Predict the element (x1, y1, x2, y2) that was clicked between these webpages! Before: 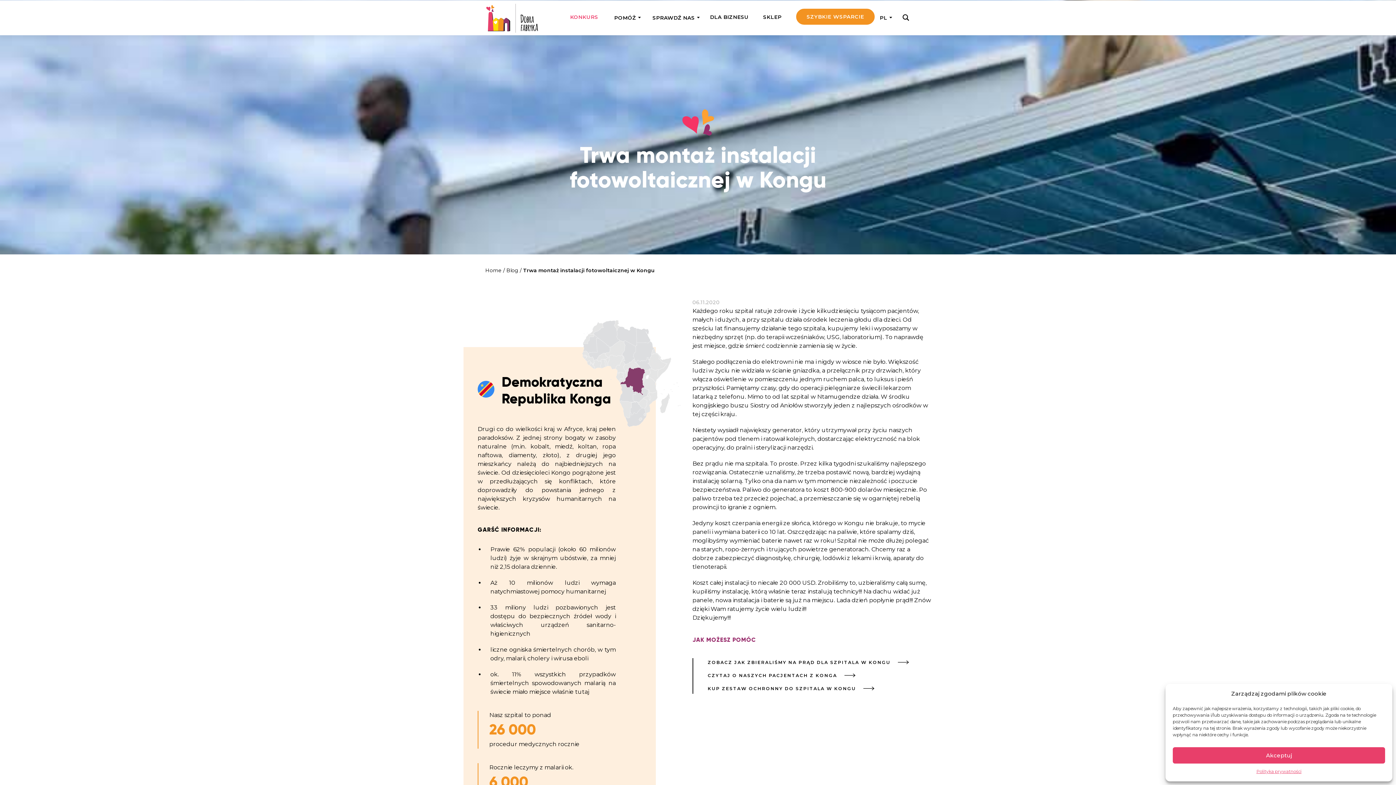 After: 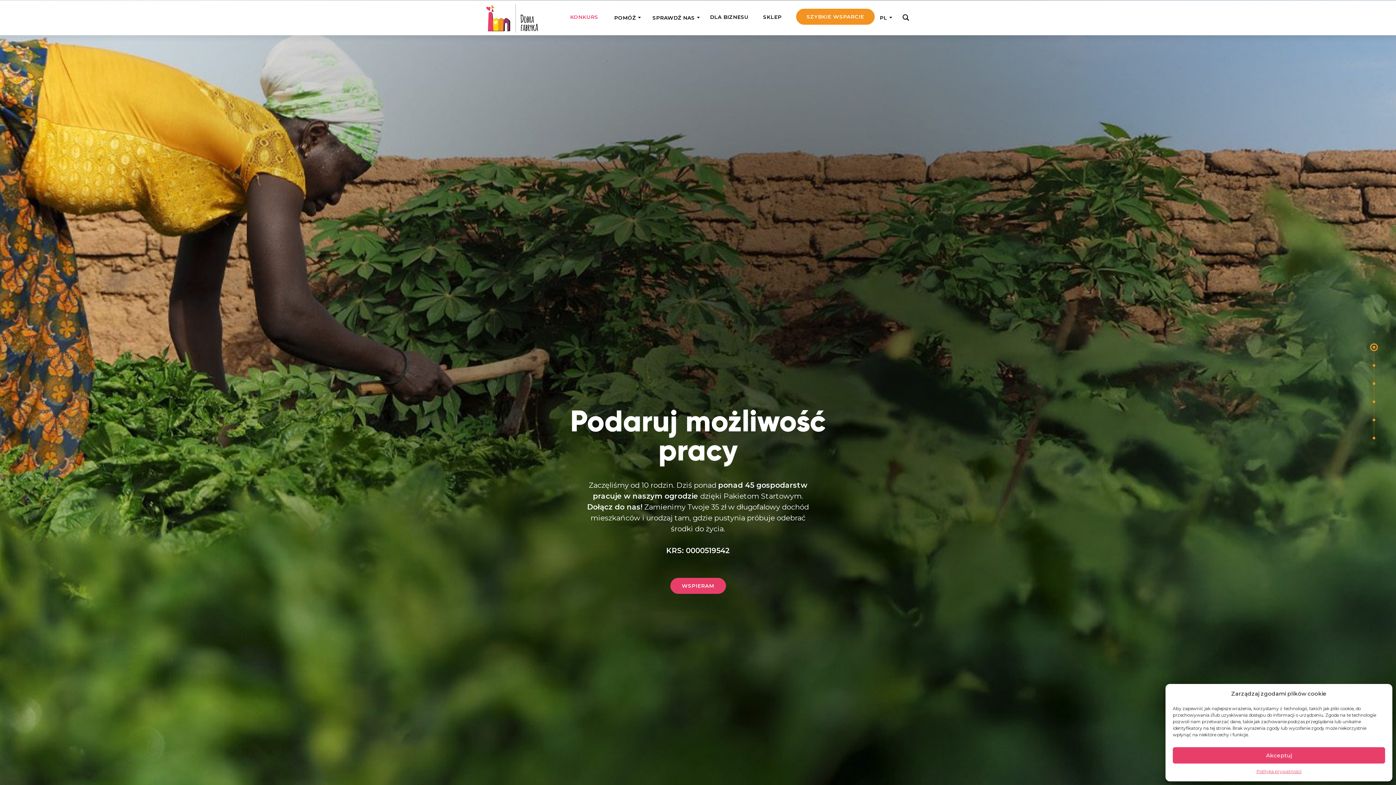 Action: label: Home bbox: (485, 267, 501, 273)